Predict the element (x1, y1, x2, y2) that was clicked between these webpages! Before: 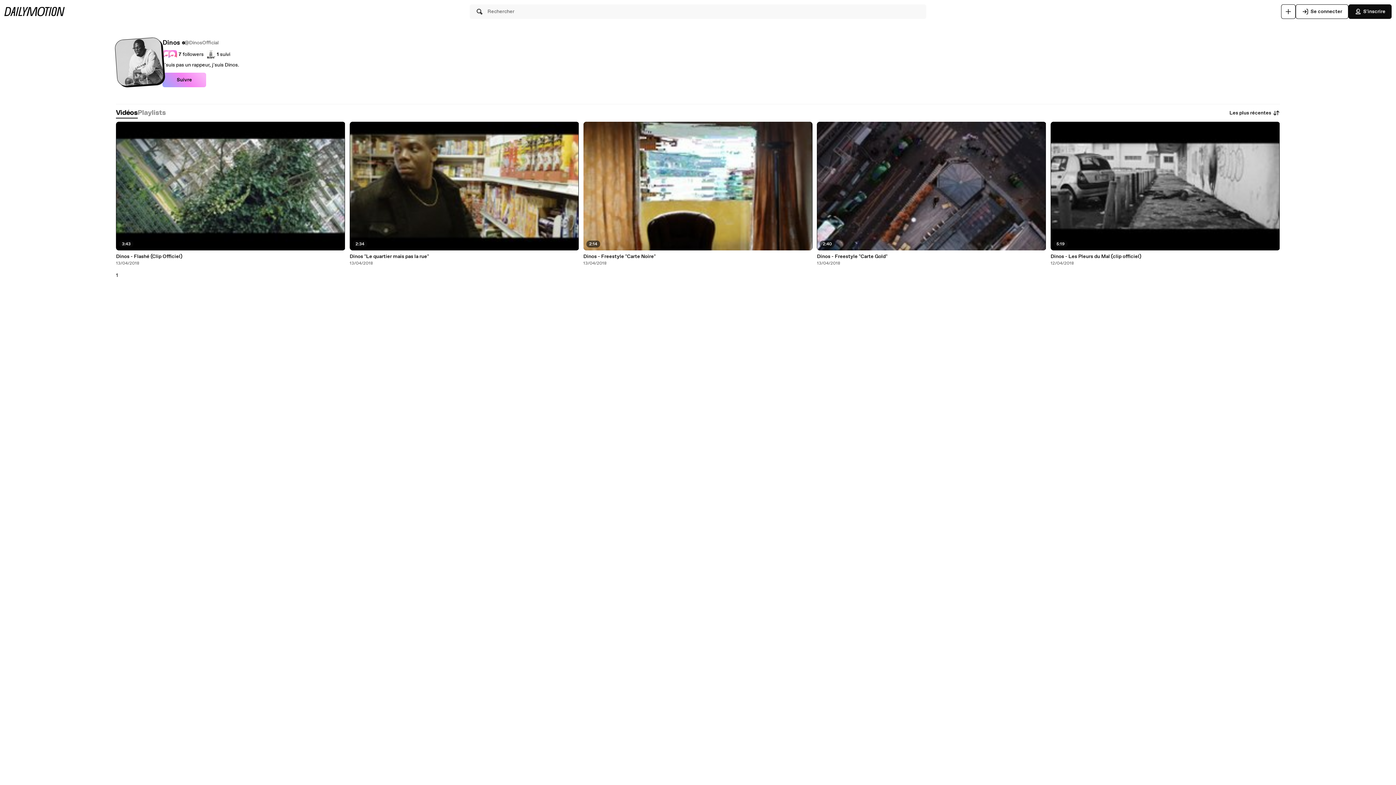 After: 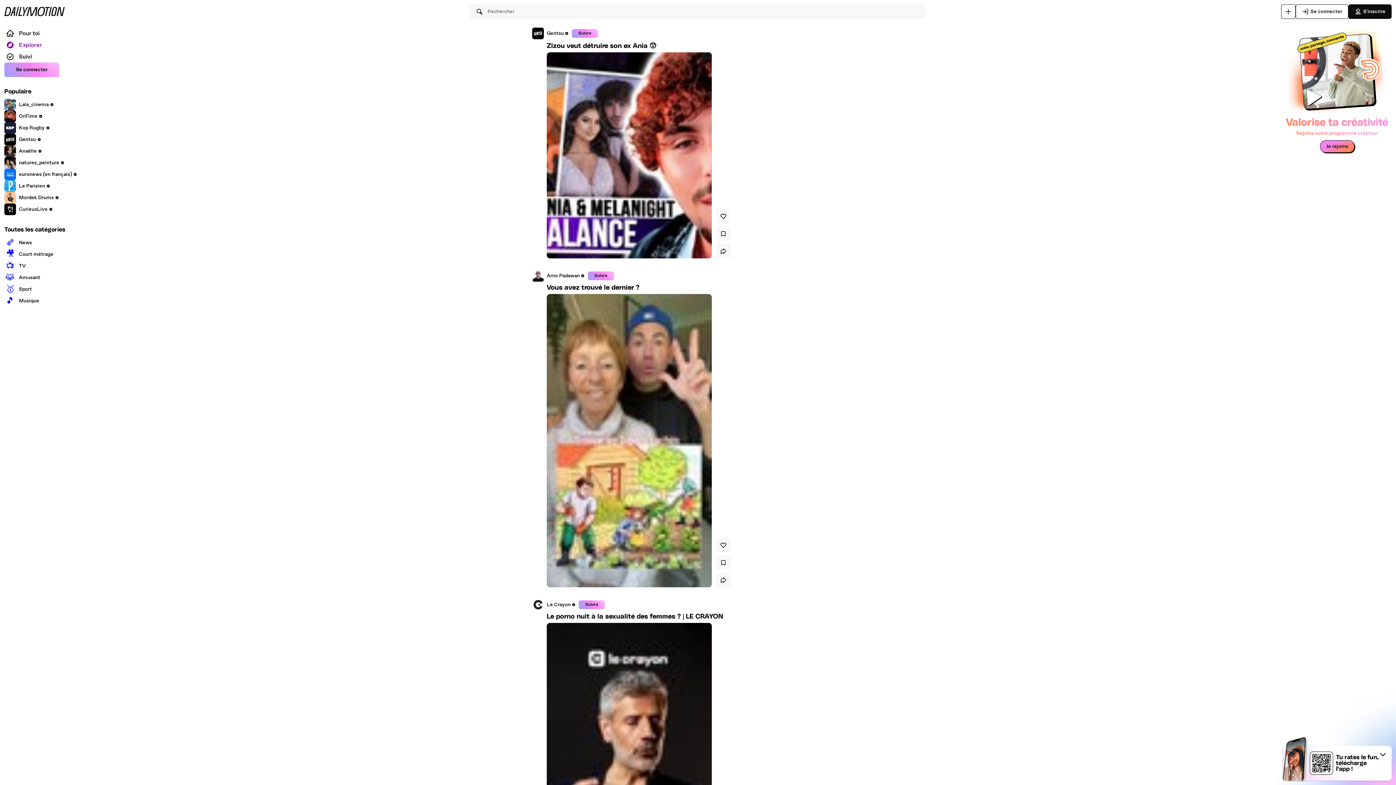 Action: bbox: (4, 6, 64, 16)